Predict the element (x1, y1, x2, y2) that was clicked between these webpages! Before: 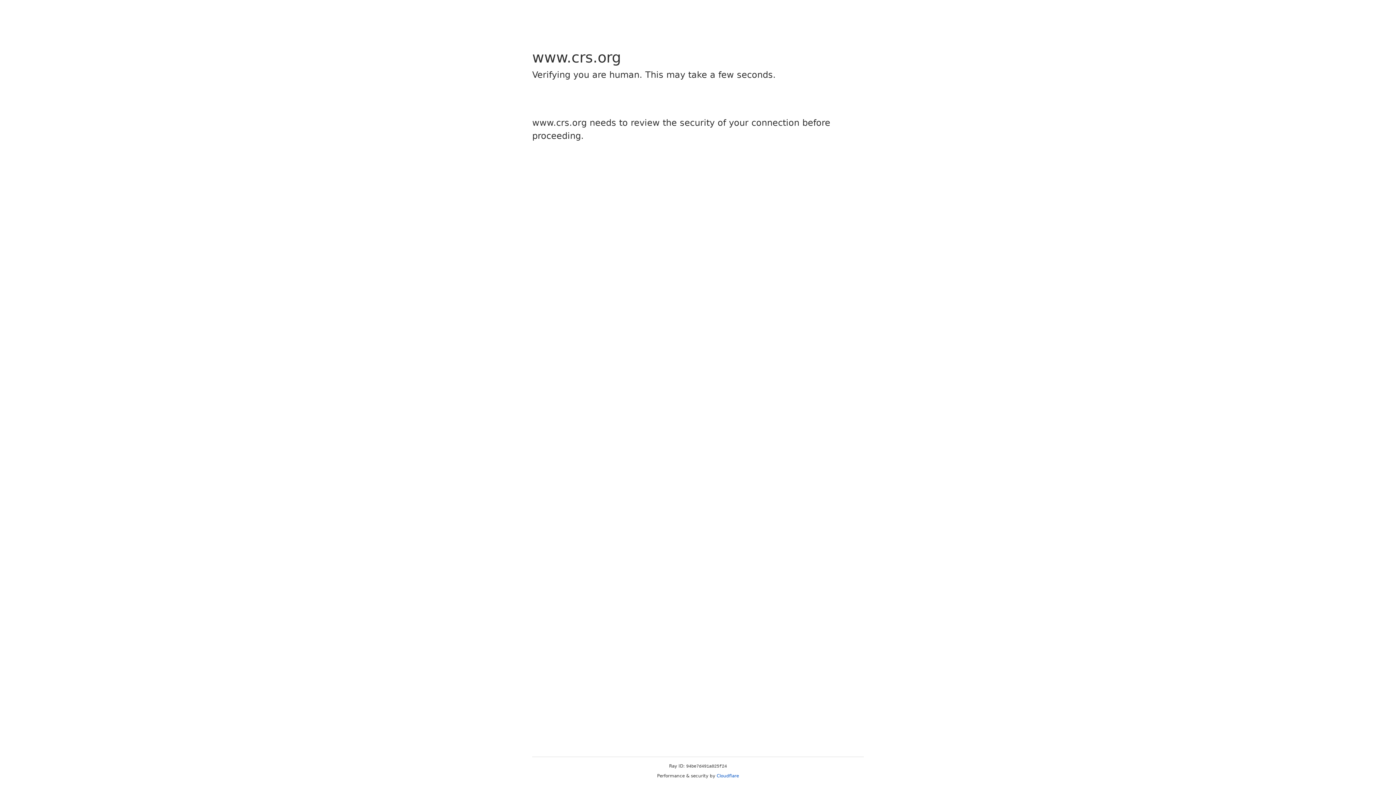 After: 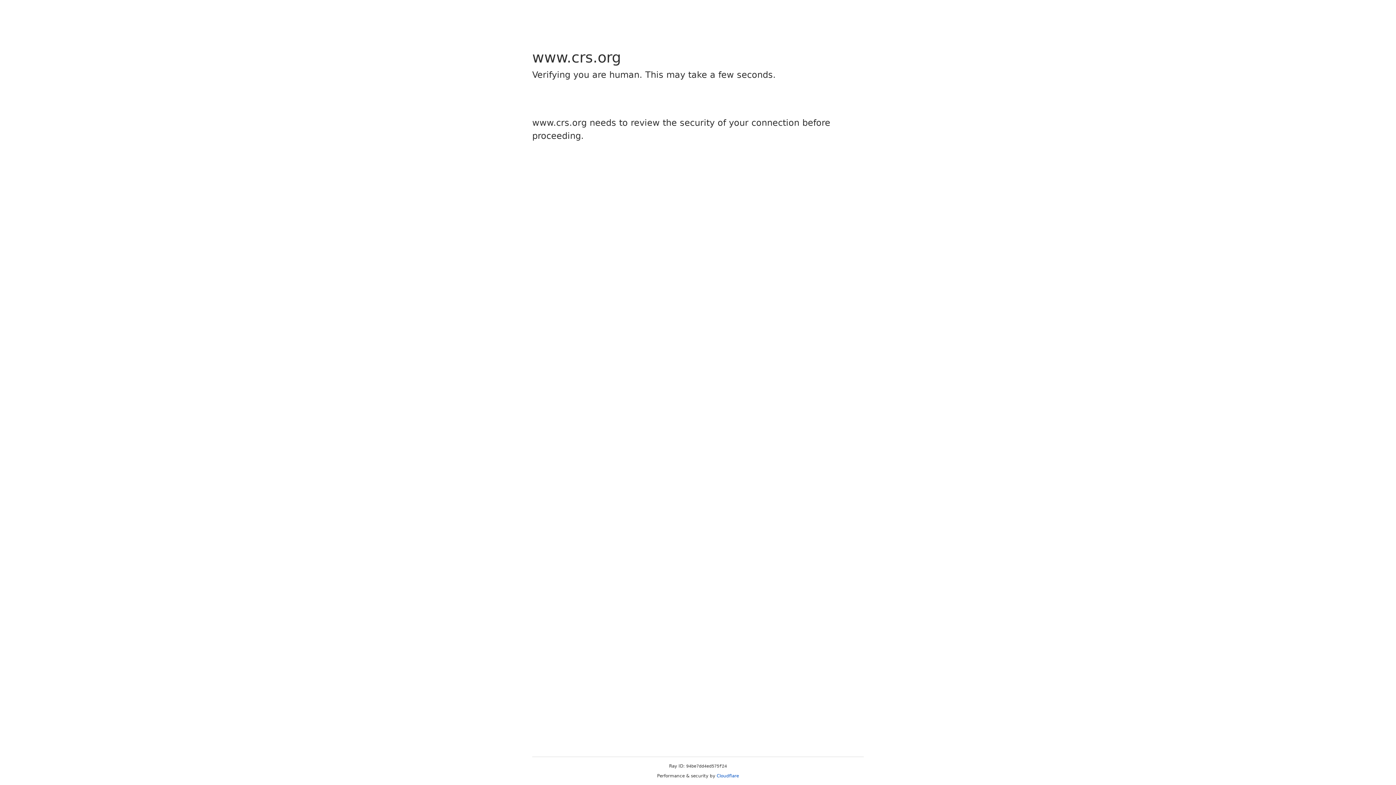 Action: label: Cloudflare bbox: (716, 773, 739, 778)